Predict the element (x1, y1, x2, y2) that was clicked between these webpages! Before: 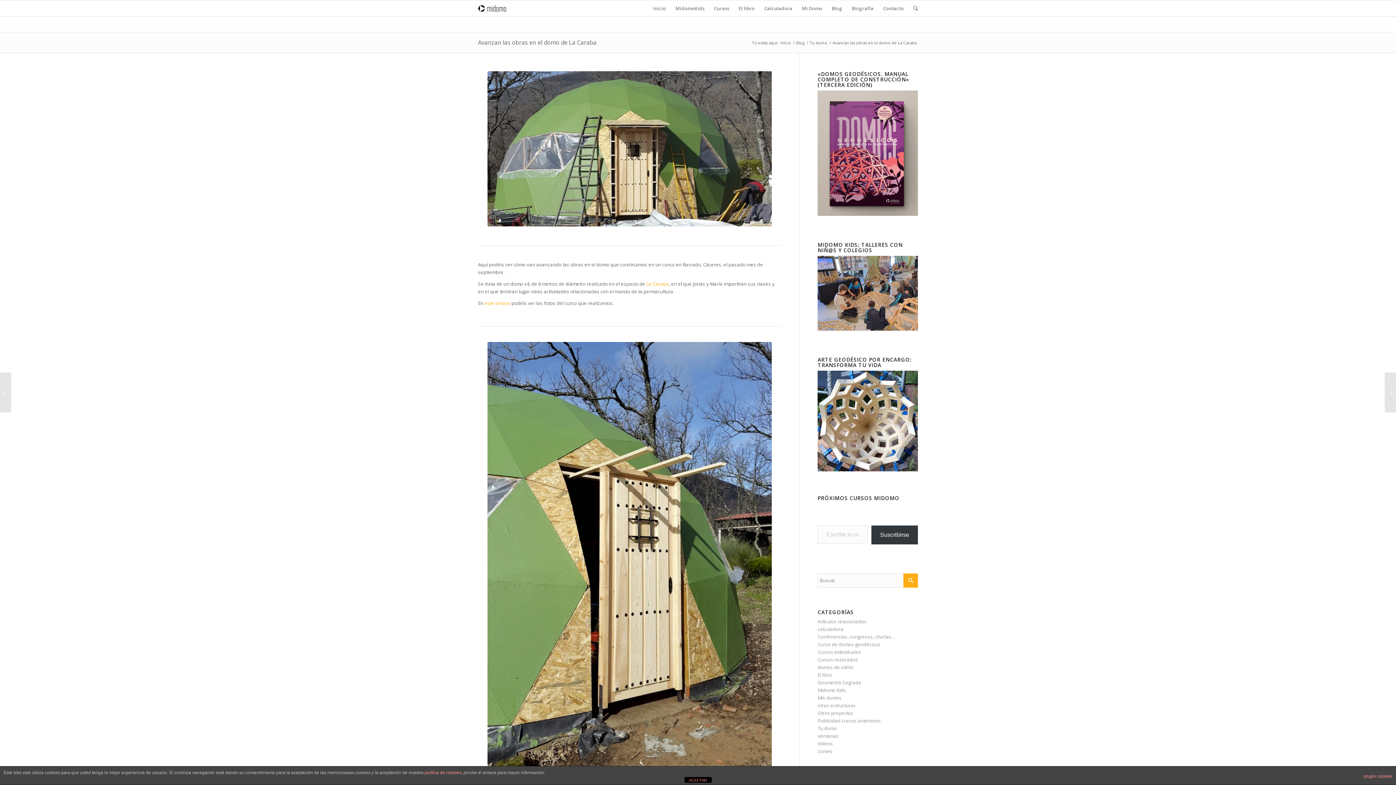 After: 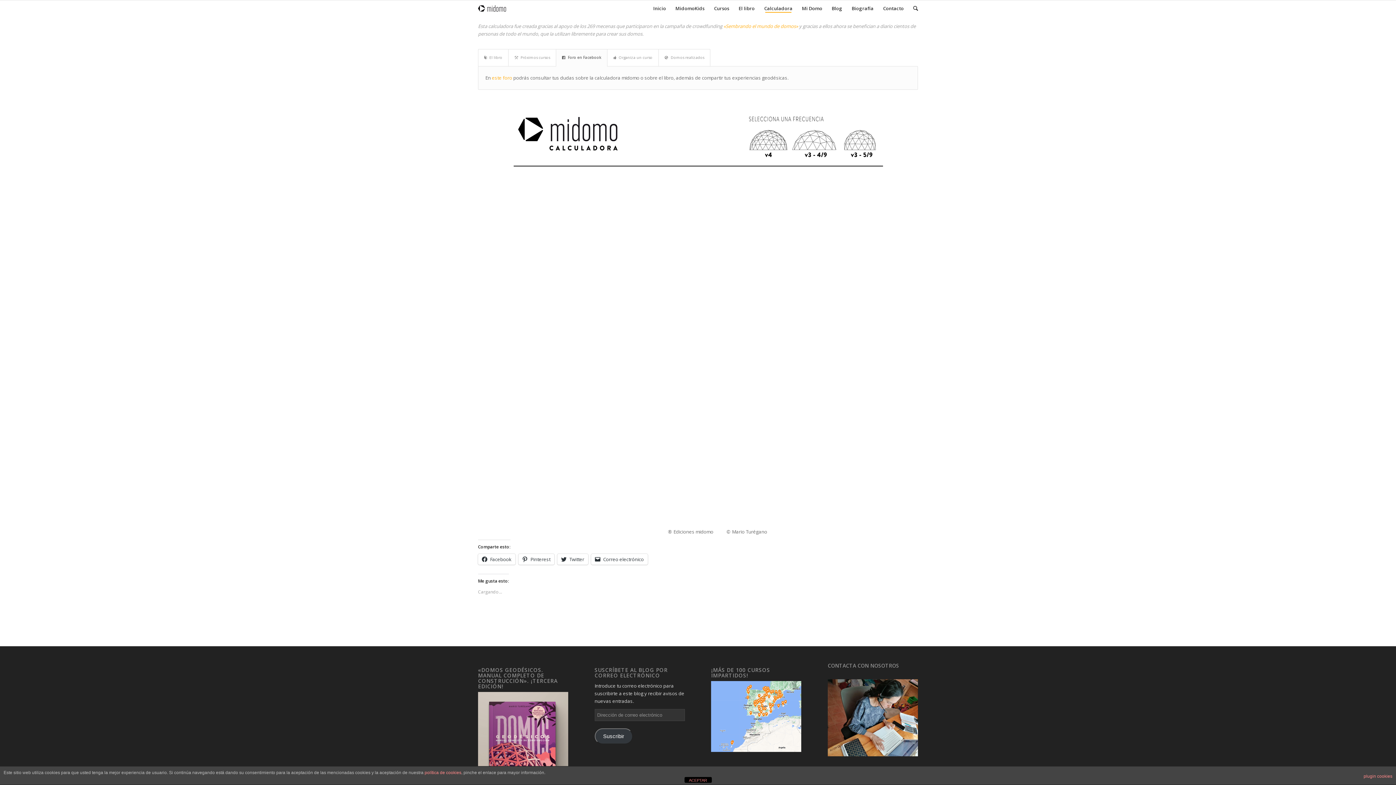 Action: bbox: (759, 0, 797, 16) label: Calculadora